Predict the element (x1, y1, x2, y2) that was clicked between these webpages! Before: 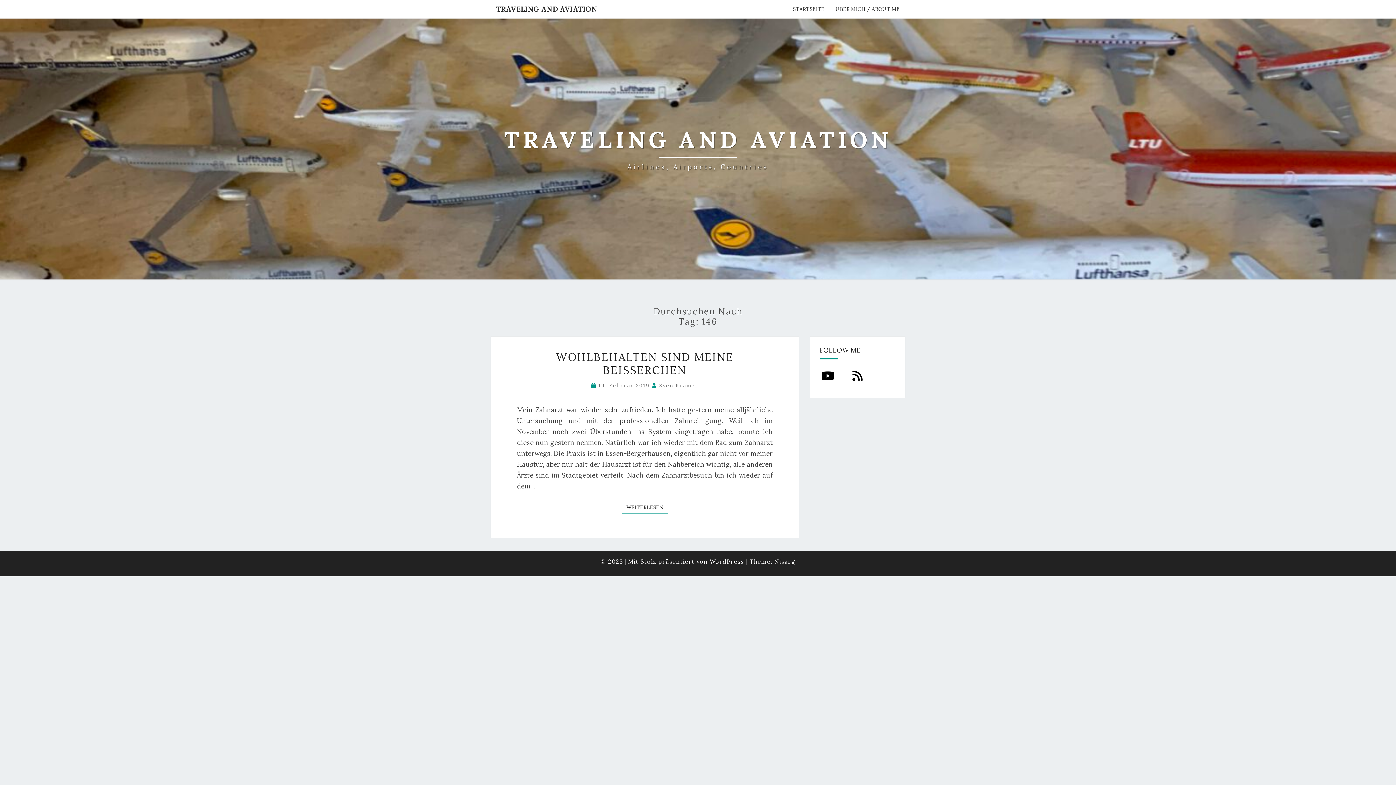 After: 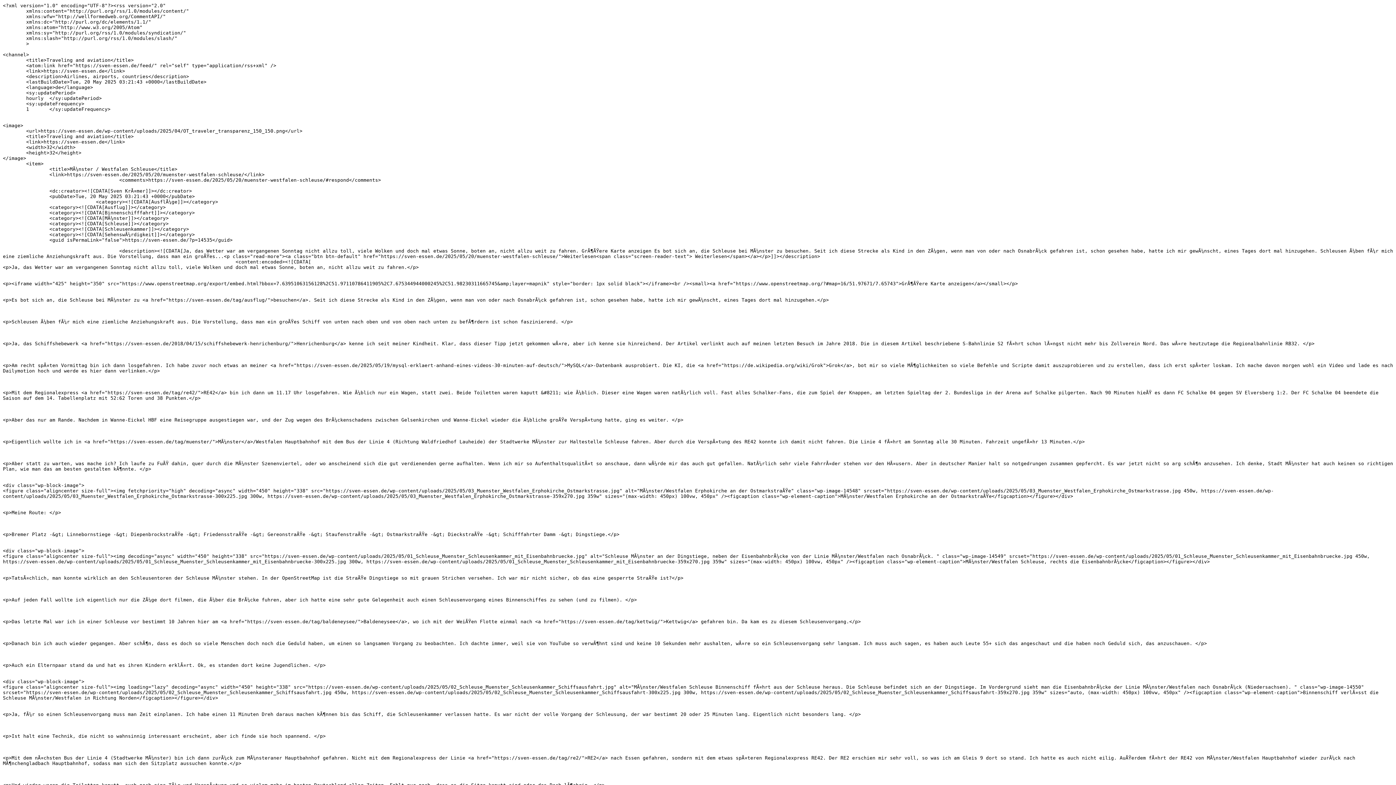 Action: bbox: (852, 374, 862, 381)